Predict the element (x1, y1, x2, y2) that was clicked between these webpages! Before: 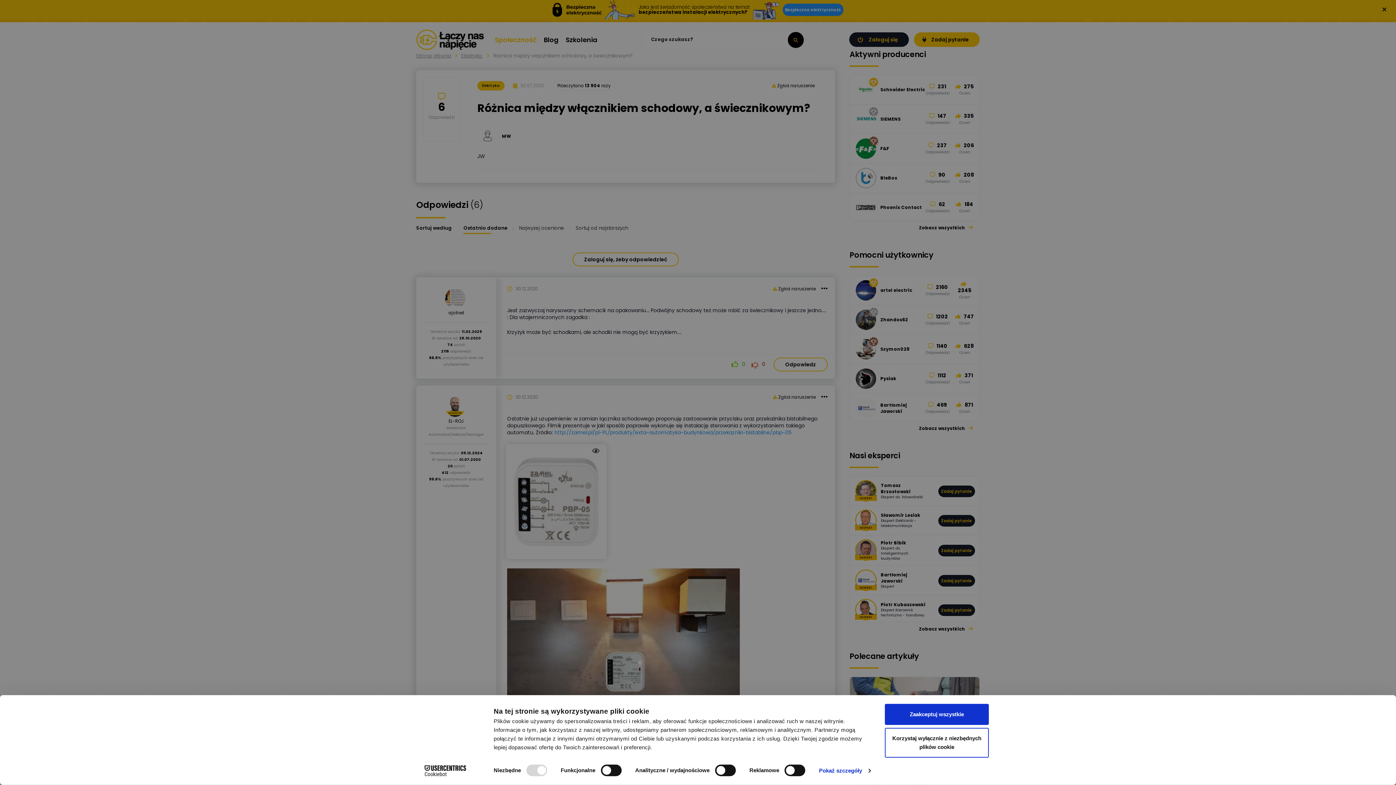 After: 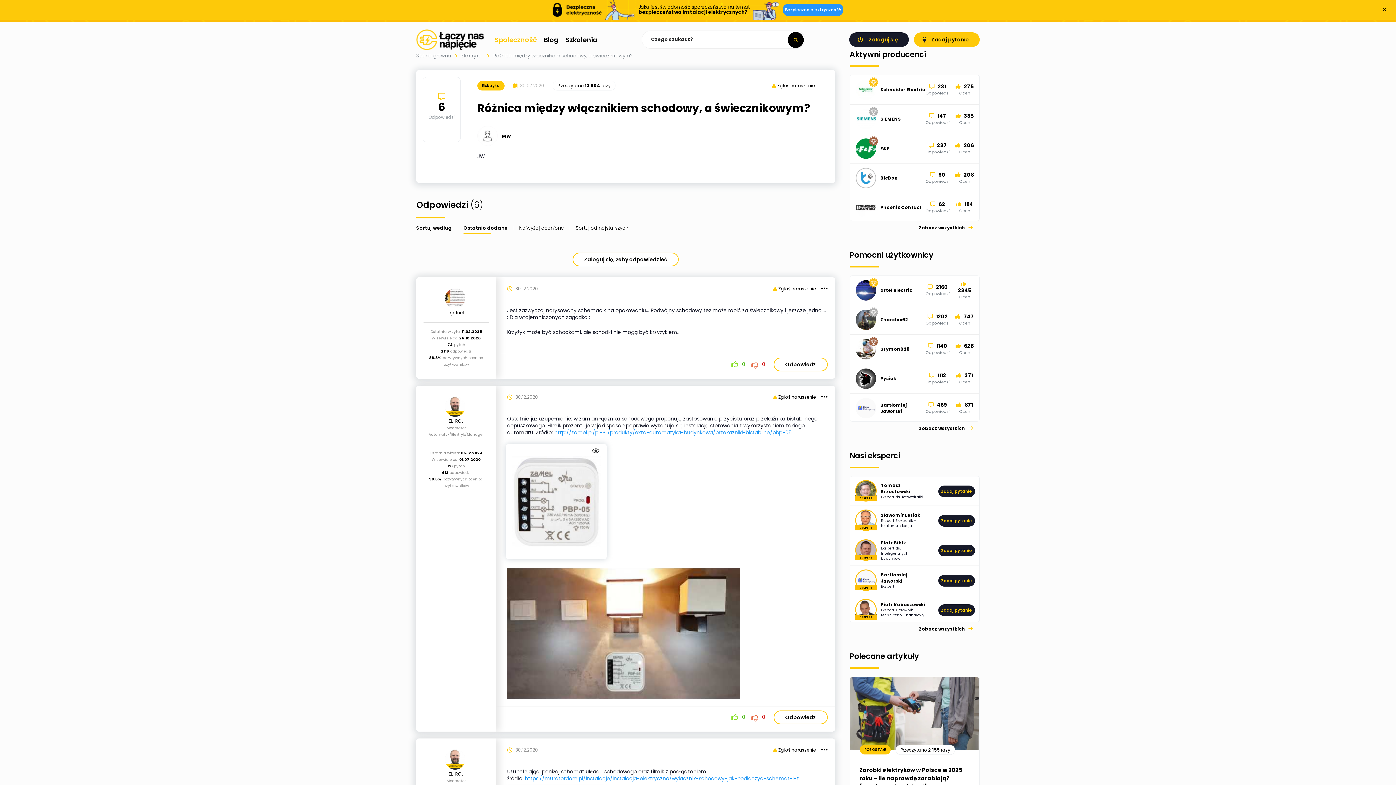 Action: bbox: (885, 704, 989, 725) label: Zaakceptuj wszystkie